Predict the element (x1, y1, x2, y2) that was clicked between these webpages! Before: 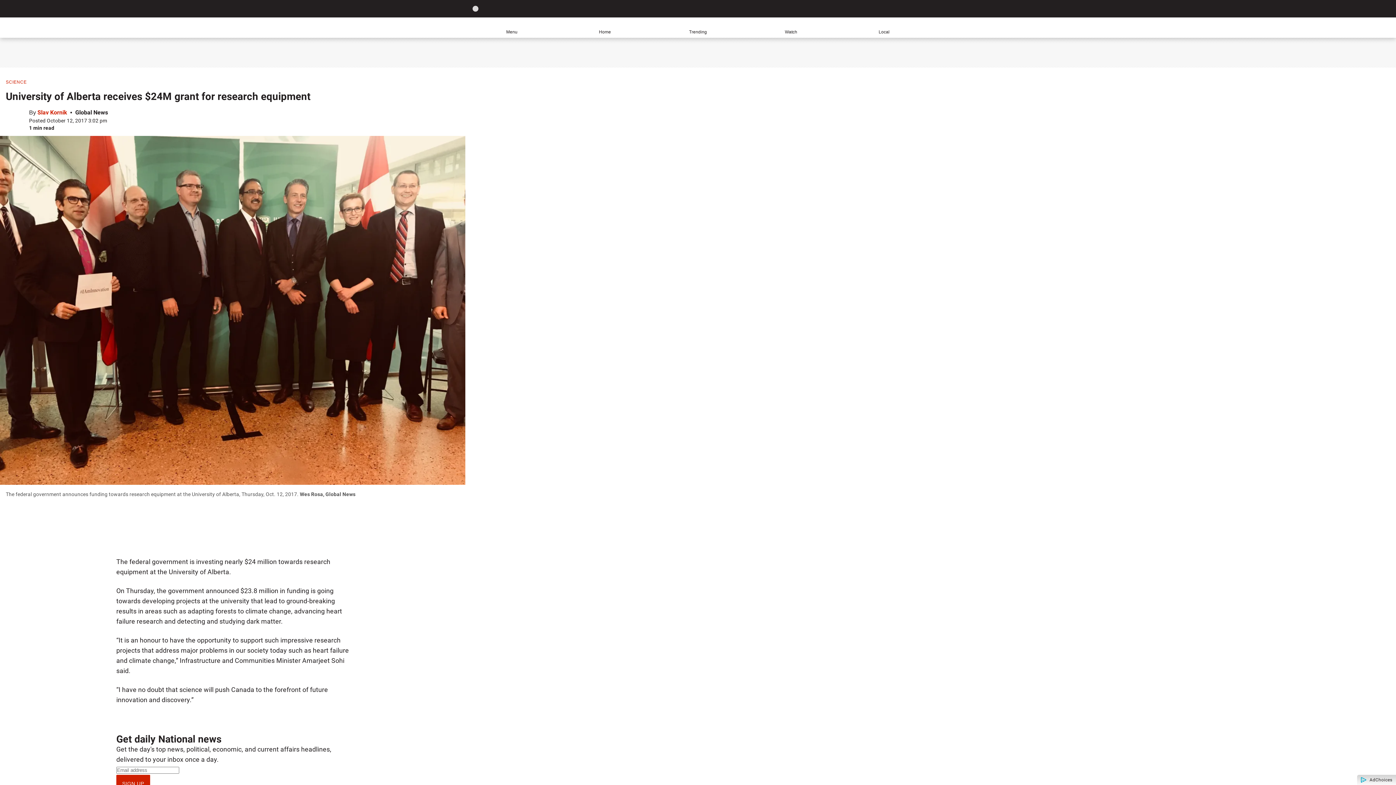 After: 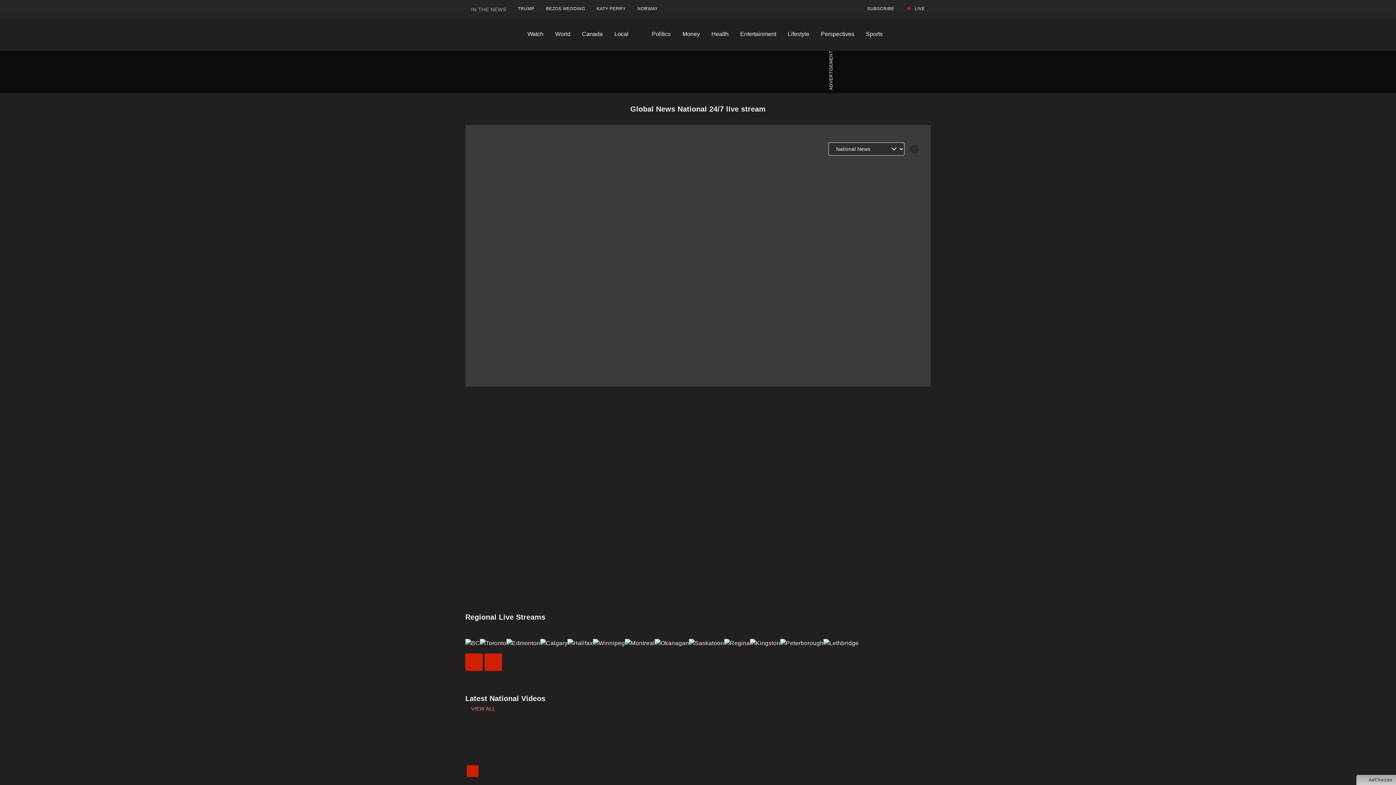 Action: bbox: (744, 17, 837, 37) label: Watch